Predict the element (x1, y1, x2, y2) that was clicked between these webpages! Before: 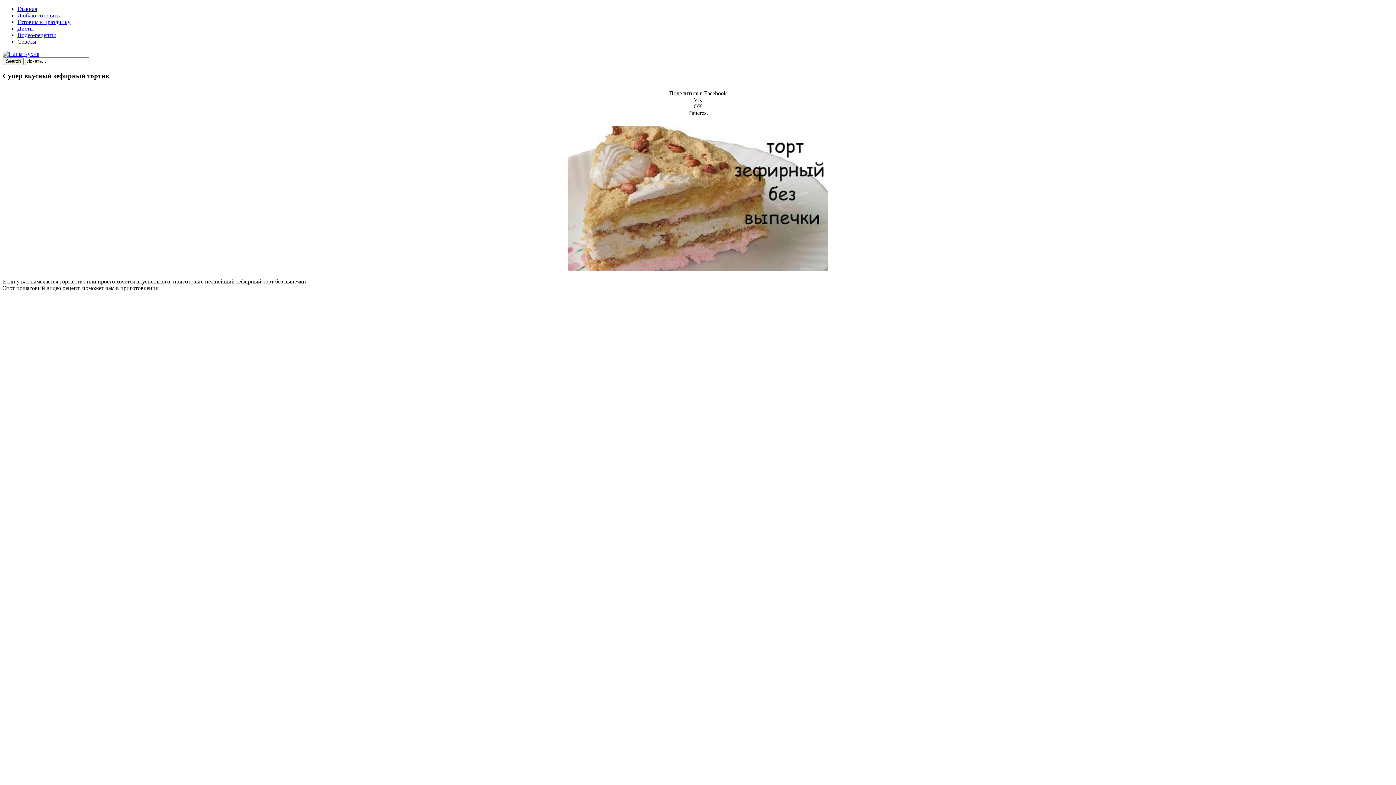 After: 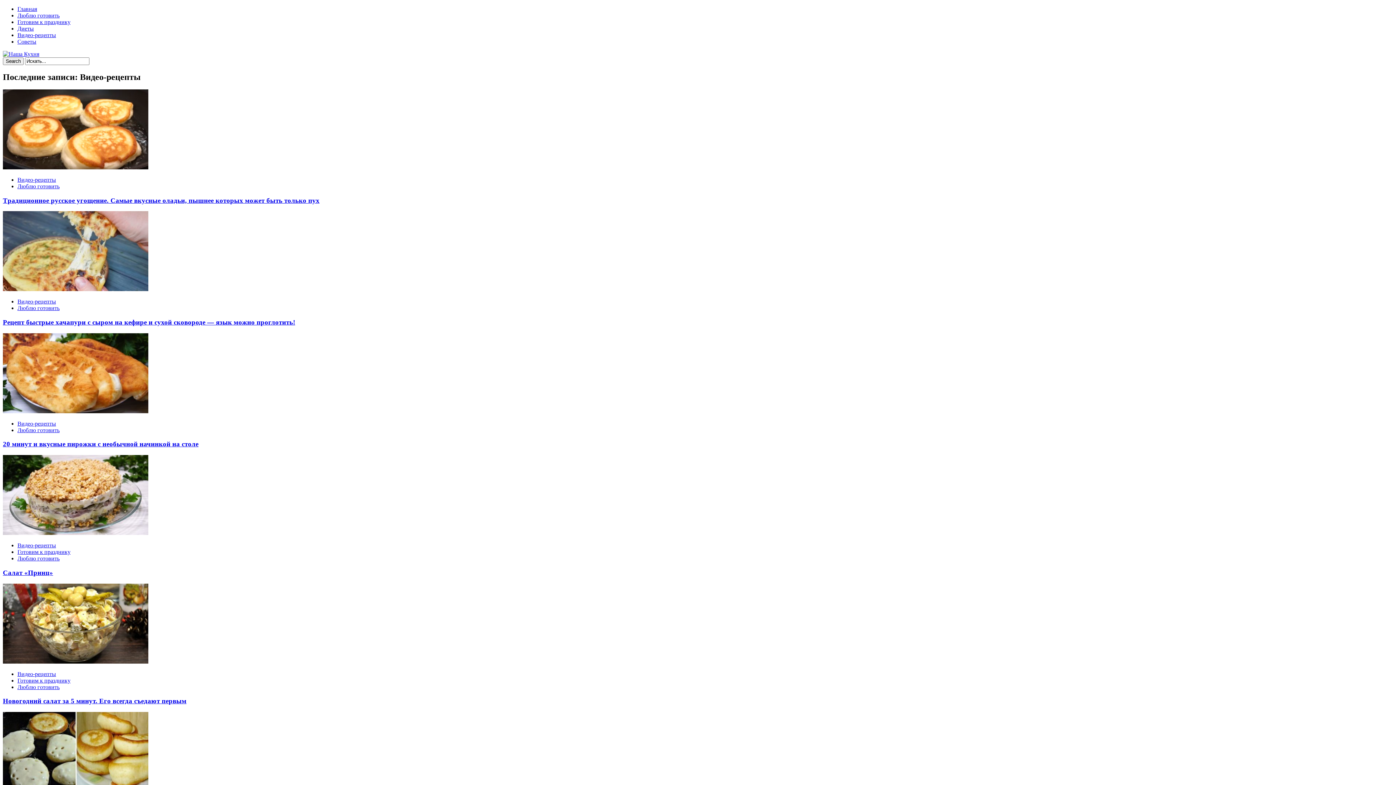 Action: label: Видео-рецепты bbox: (17, 32, 56, 38)